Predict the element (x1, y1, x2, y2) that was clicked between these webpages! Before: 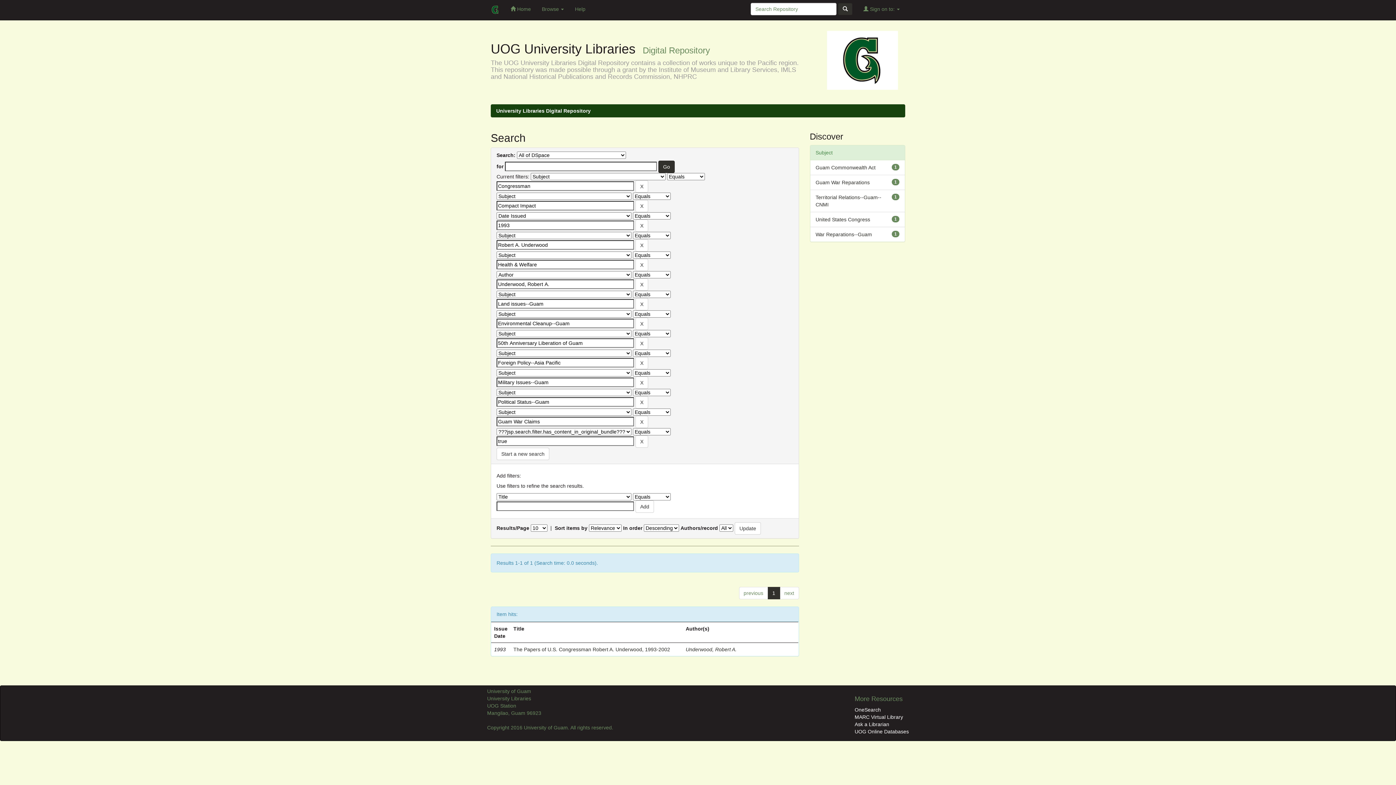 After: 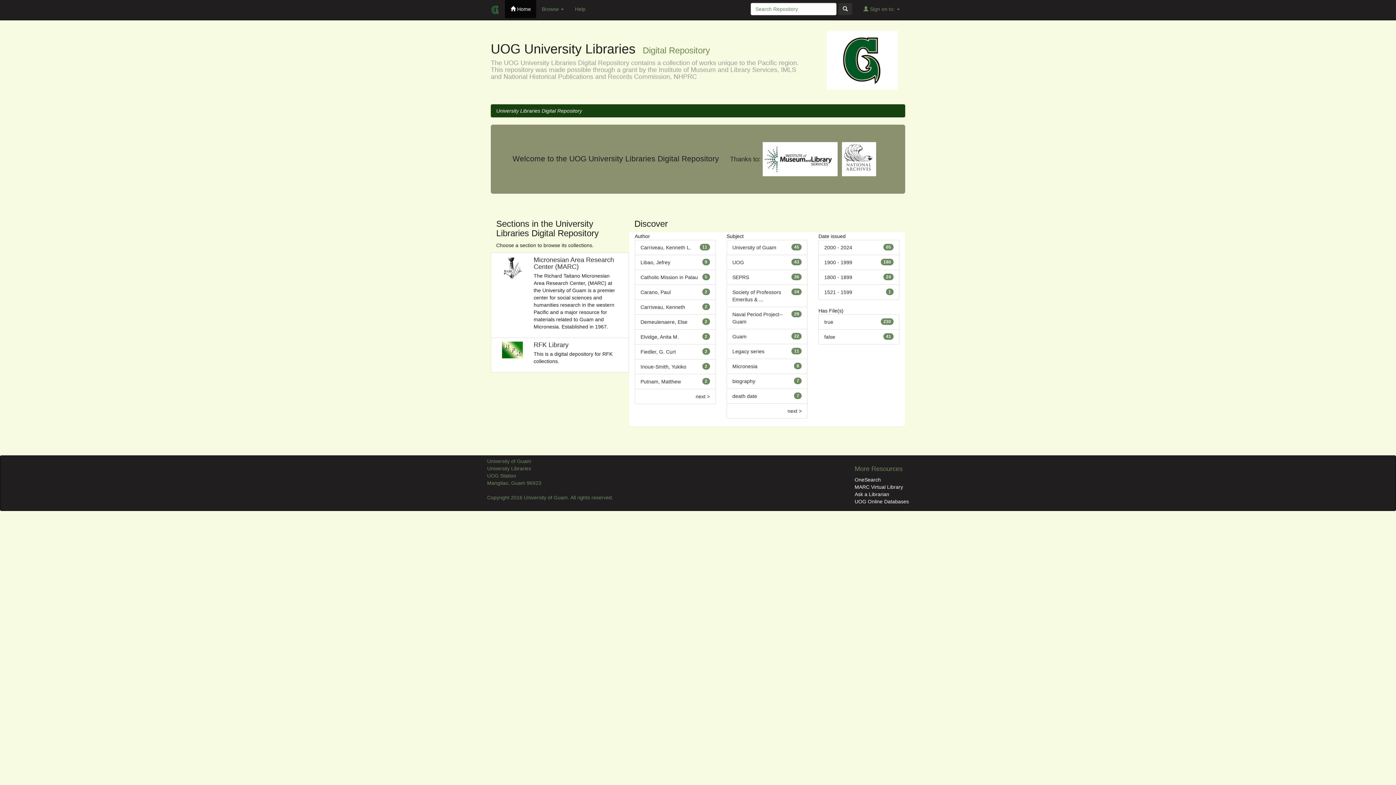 Action: bbox: (485, 0, 505, 20)